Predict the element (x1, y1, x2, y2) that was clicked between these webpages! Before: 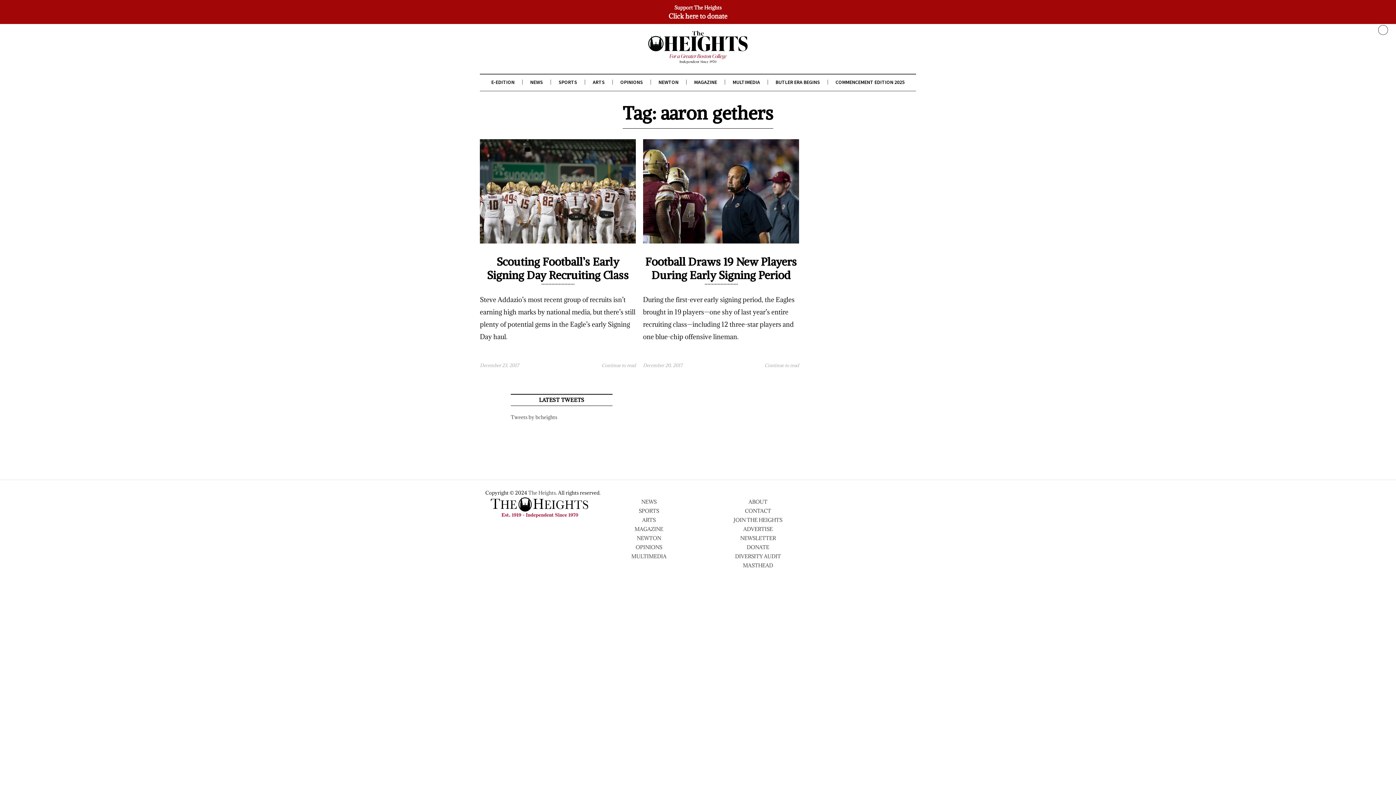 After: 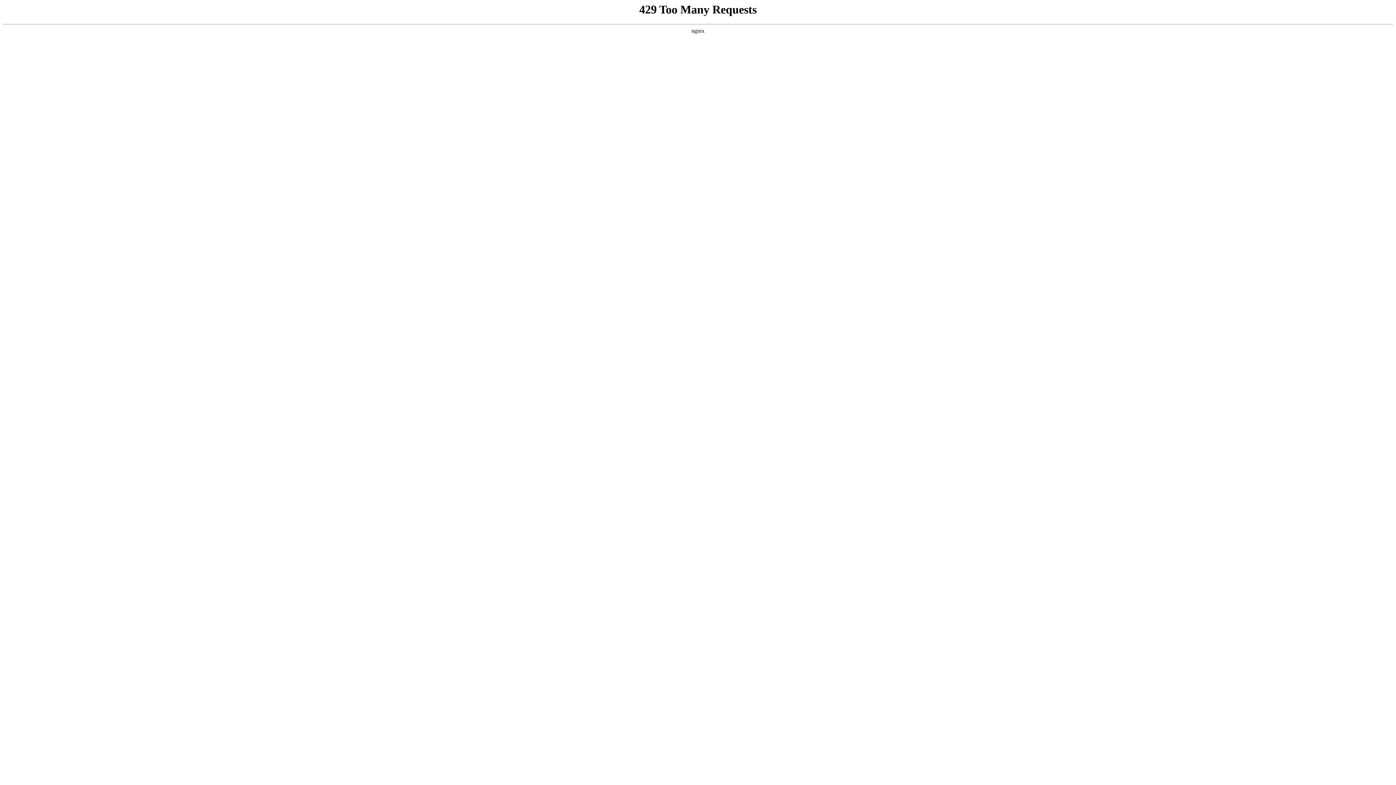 Action: label: MULTIMEDIA bbox: (631, 552, 666, 560)